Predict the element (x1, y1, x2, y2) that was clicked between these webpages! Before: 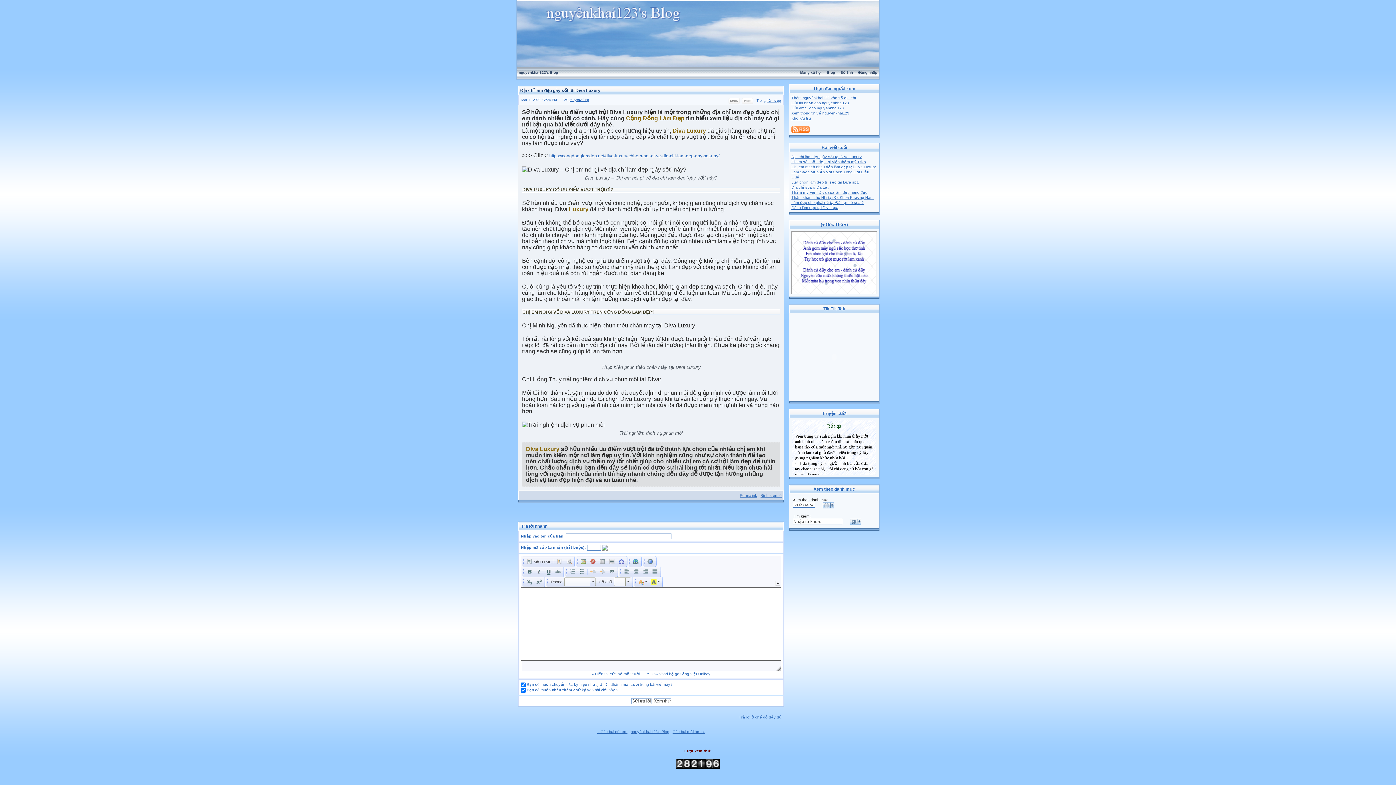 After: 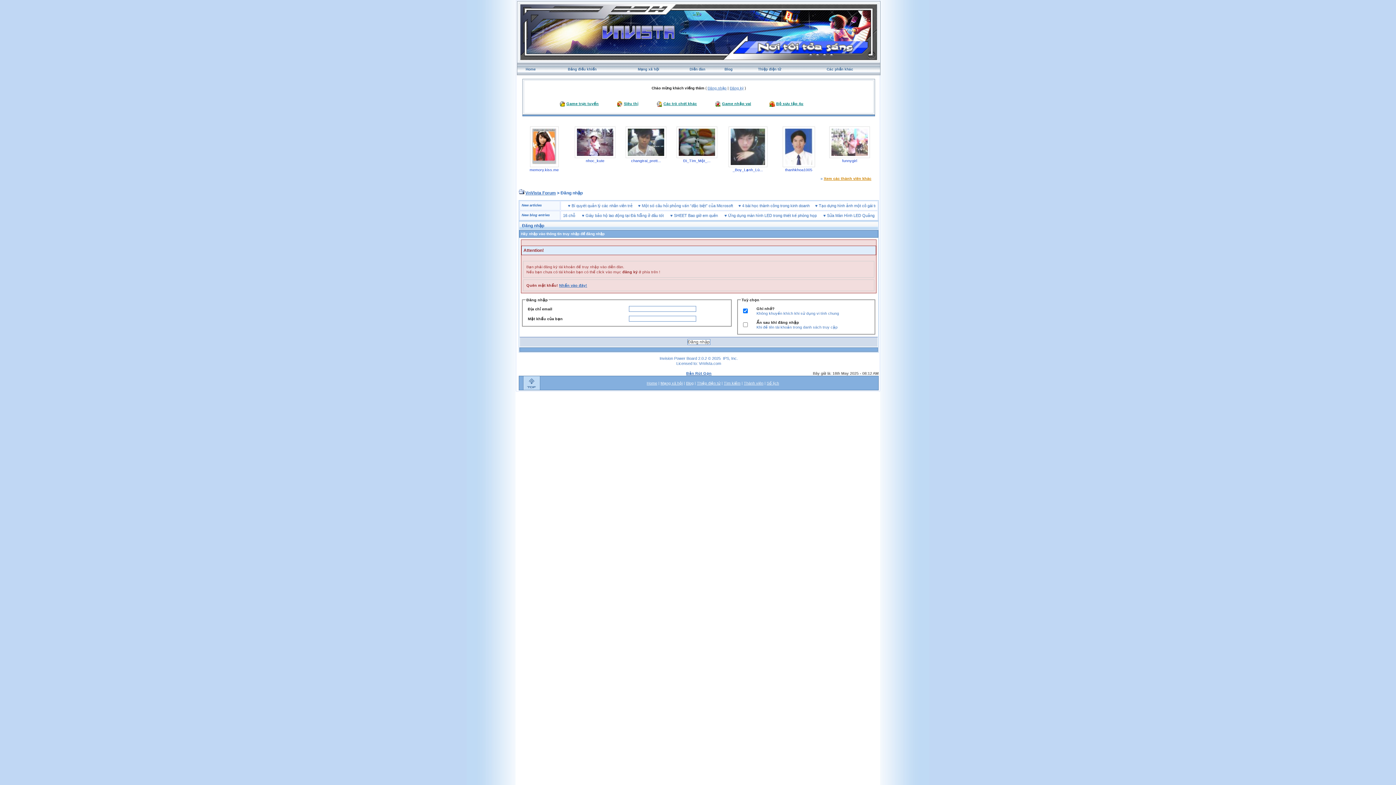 Action: label: Gửi tin nhắn cho nguyênkhai123 bbox: (791, 100, 849, 104)